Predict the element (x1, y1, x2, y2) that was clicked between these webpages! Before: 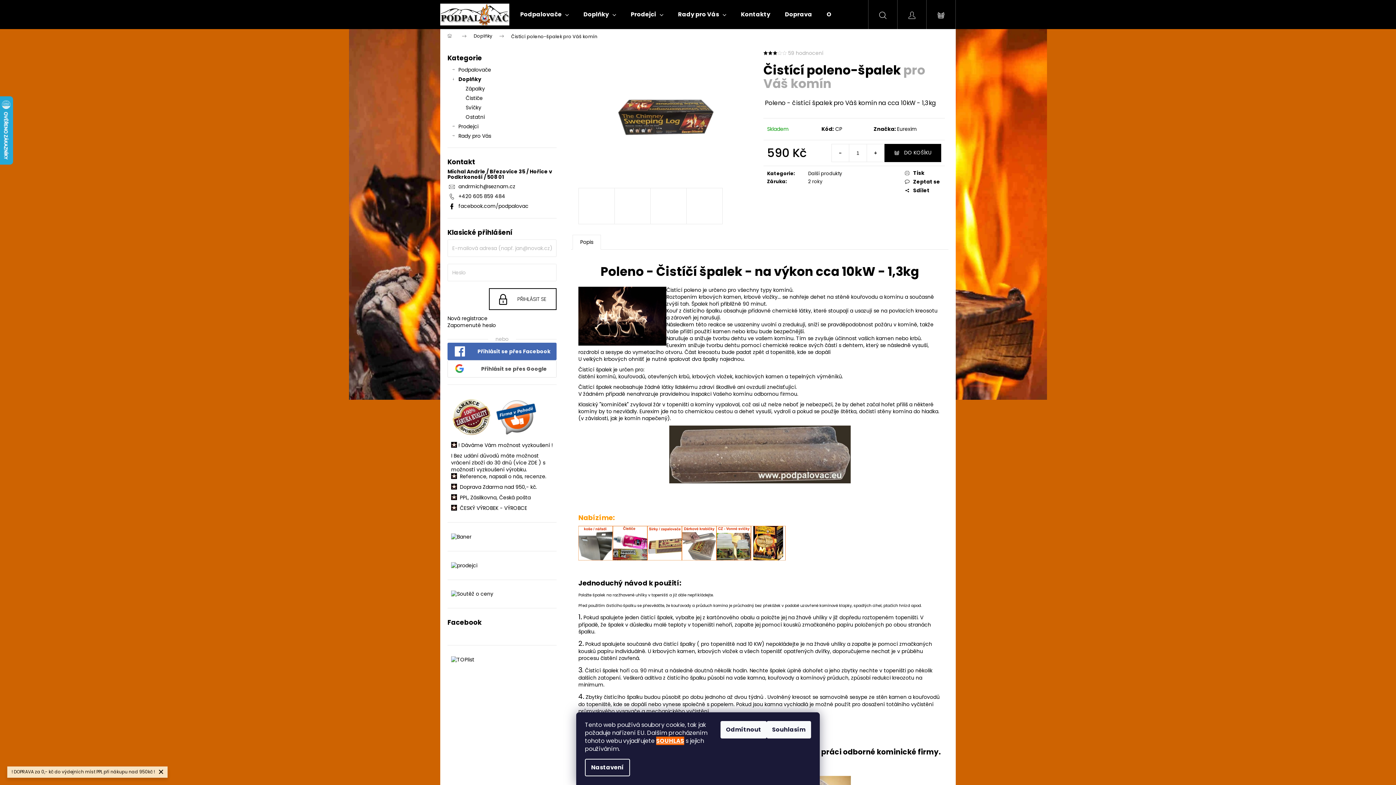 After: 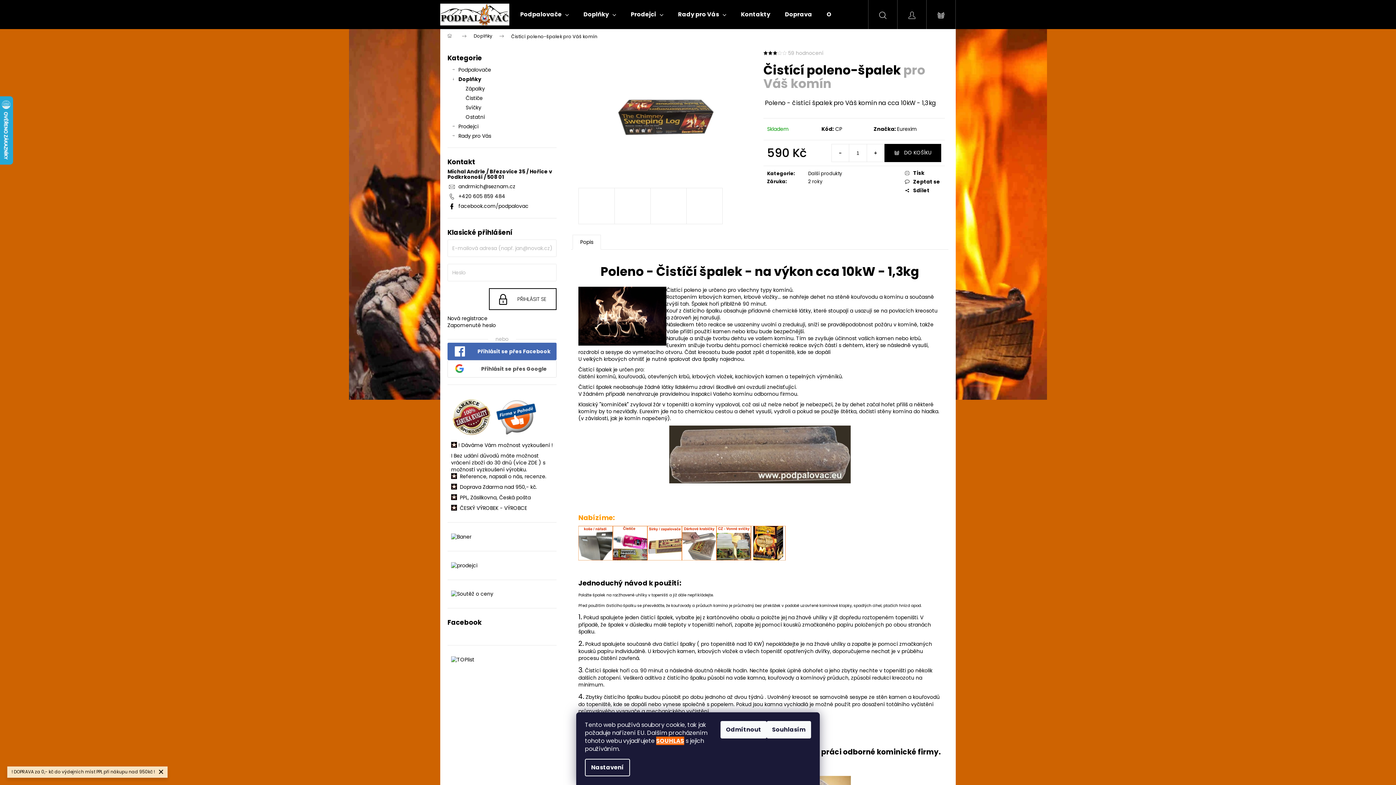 Action: label: Zavolat na +420605859484 bbox: (458, 192, 505, 200)